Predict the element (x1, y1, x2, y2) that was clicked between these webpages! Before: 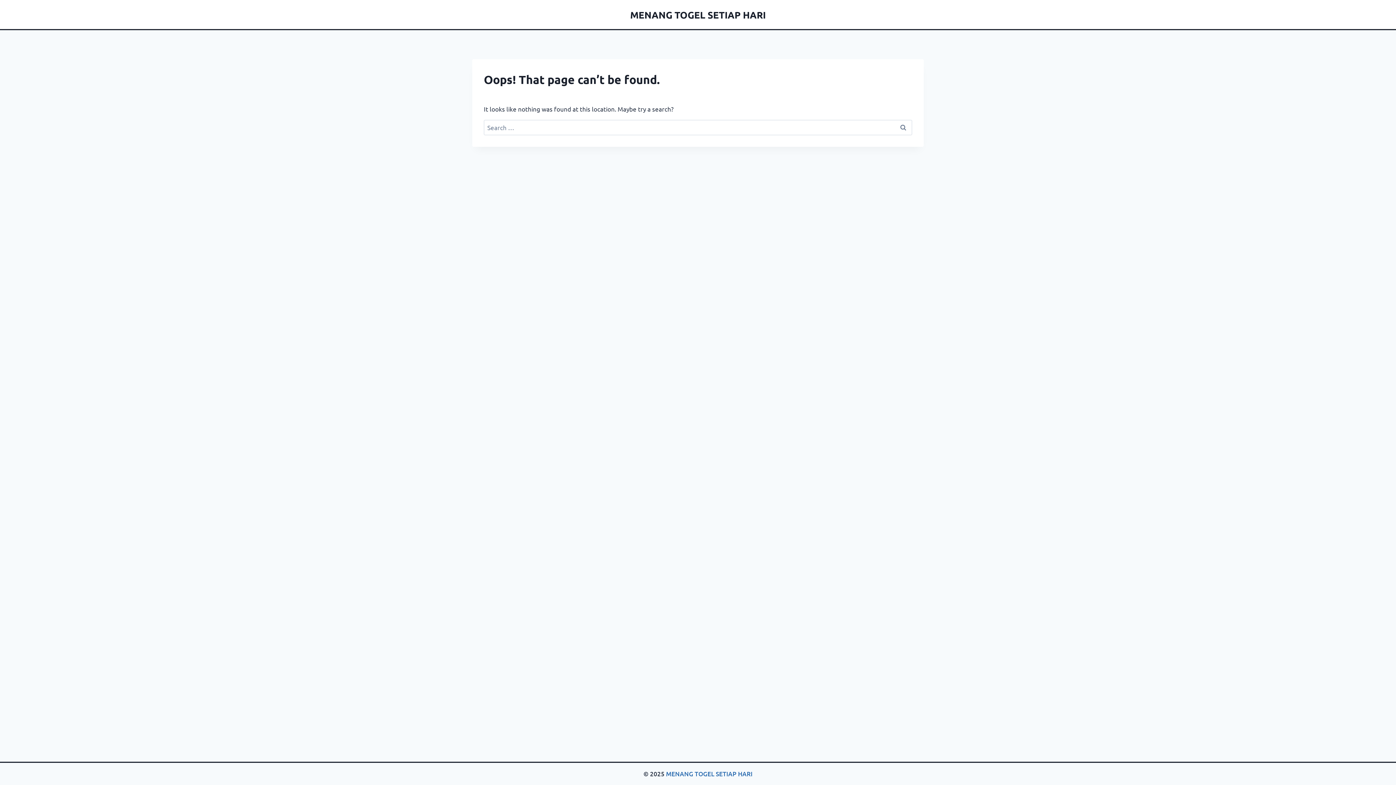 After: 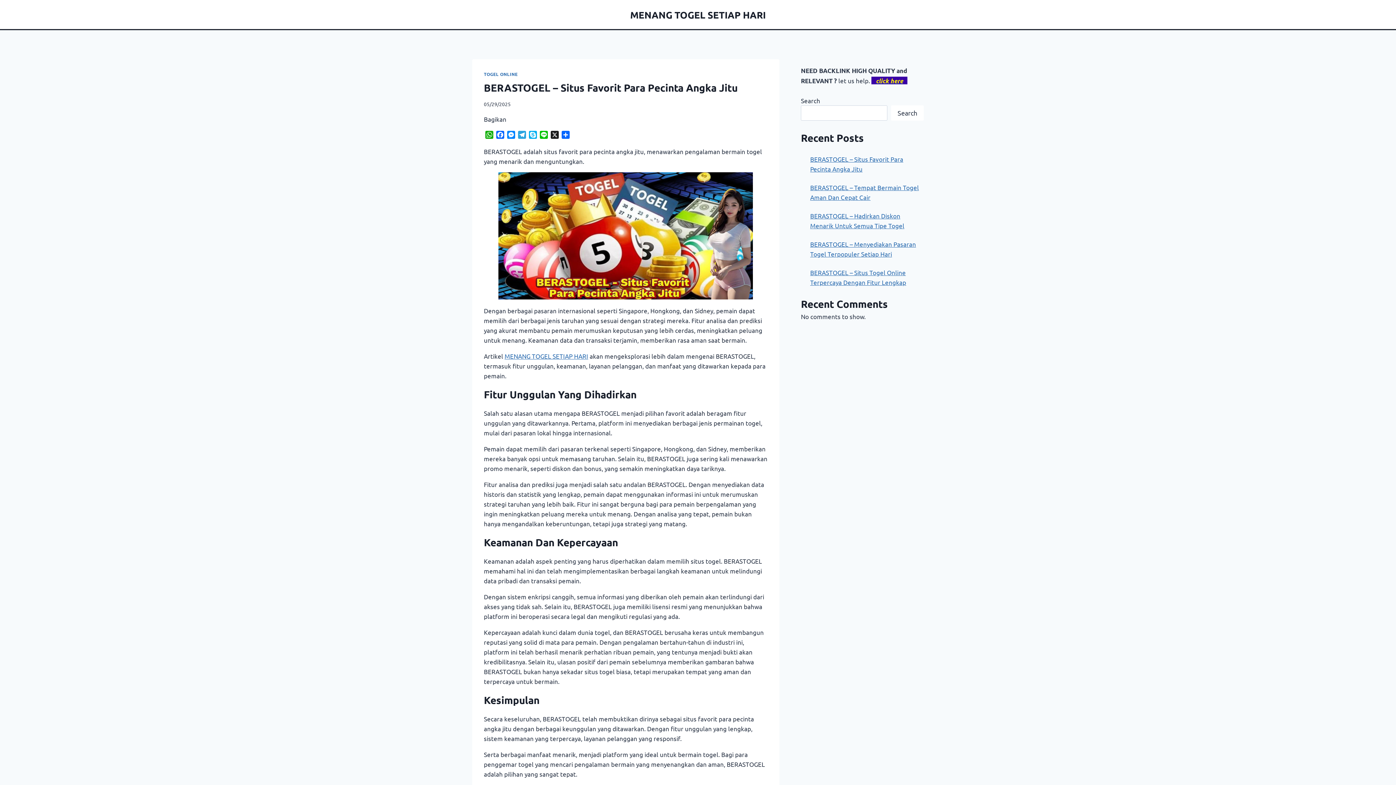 Action: label: MENANG TOGEL SETIAP HARI bbox: (630, 8, 766, 20)